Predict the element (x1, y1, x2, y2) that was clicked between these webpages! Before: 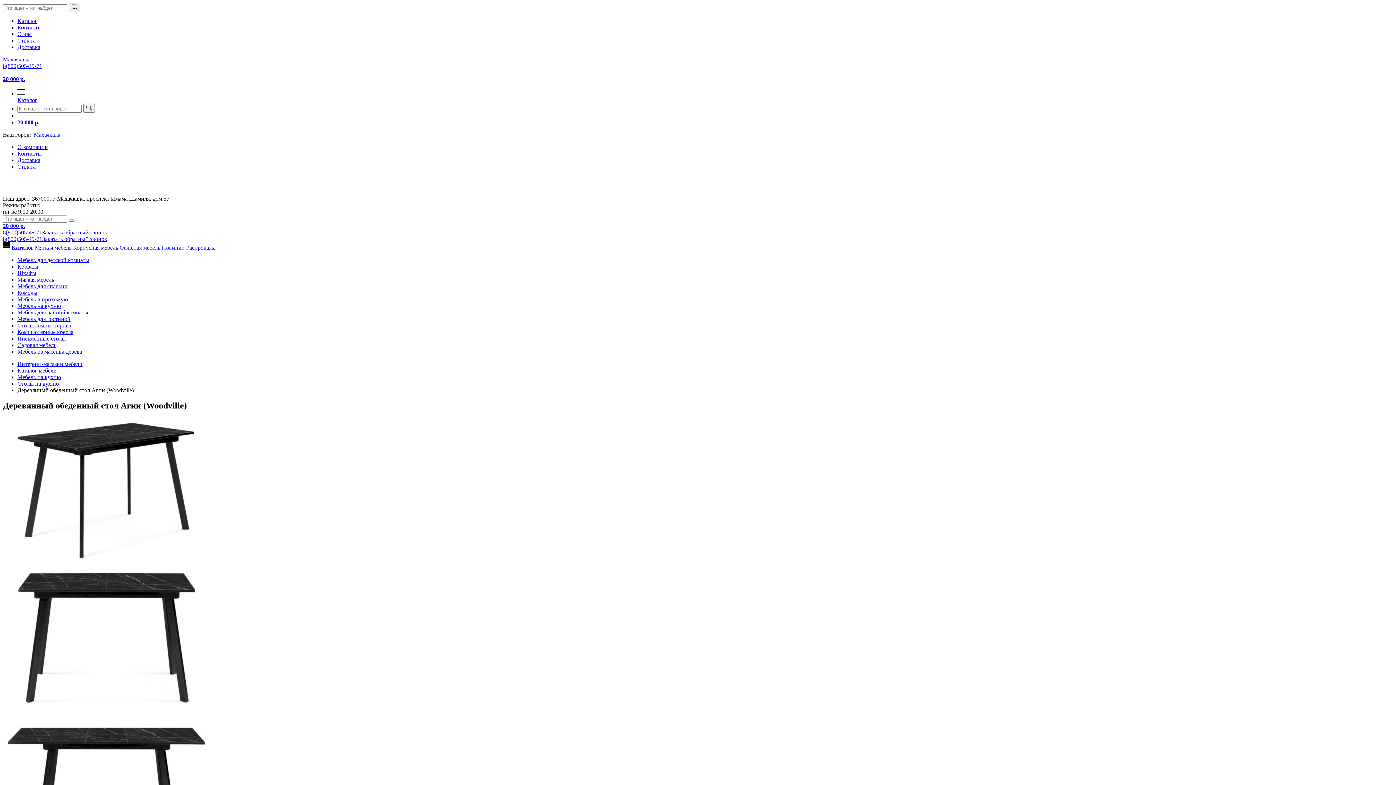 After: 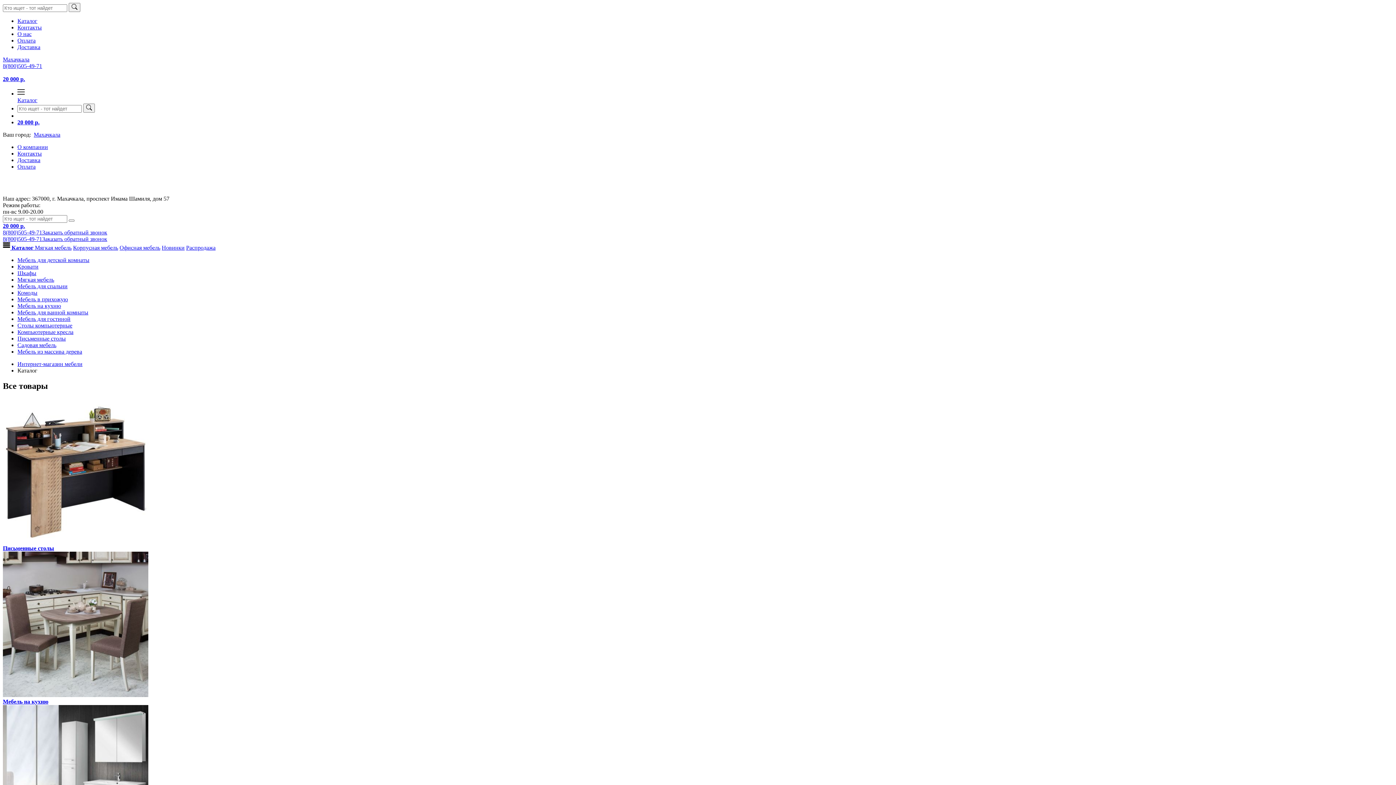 Action: label: Каталог bbox: (17, 17, 37, 24)